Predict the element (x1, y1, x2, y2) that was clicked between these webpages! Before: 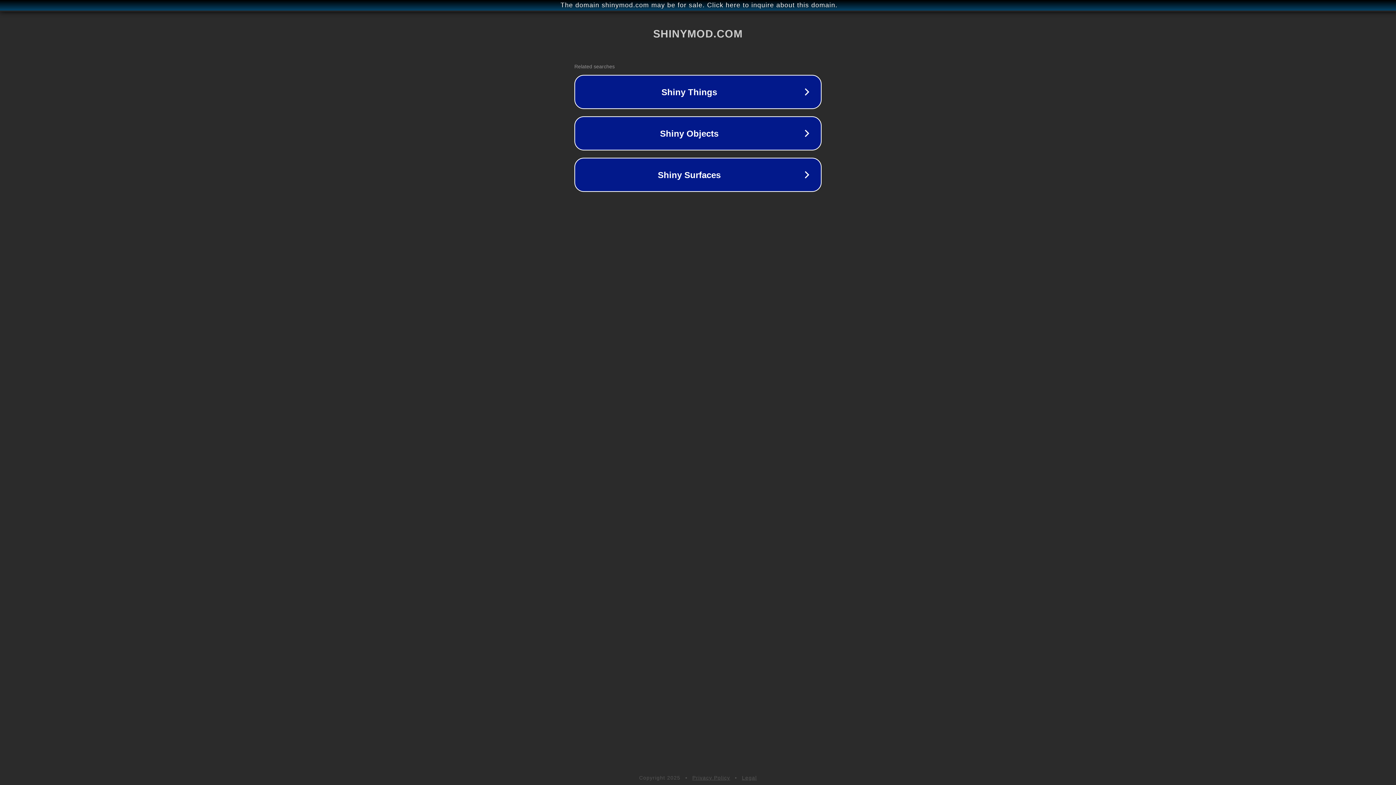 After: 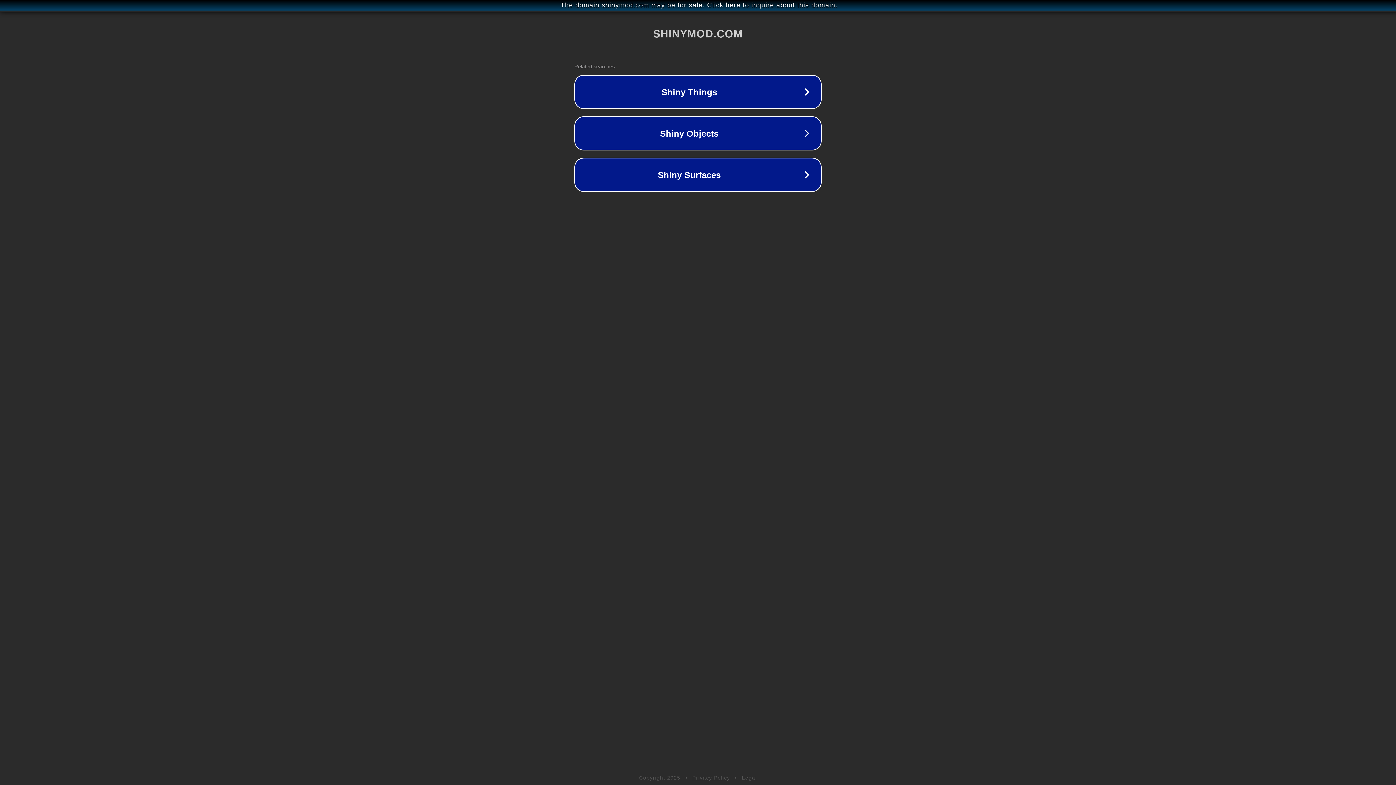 Action: label: Privacy Policy bbox: (692, 775, 730, 781)